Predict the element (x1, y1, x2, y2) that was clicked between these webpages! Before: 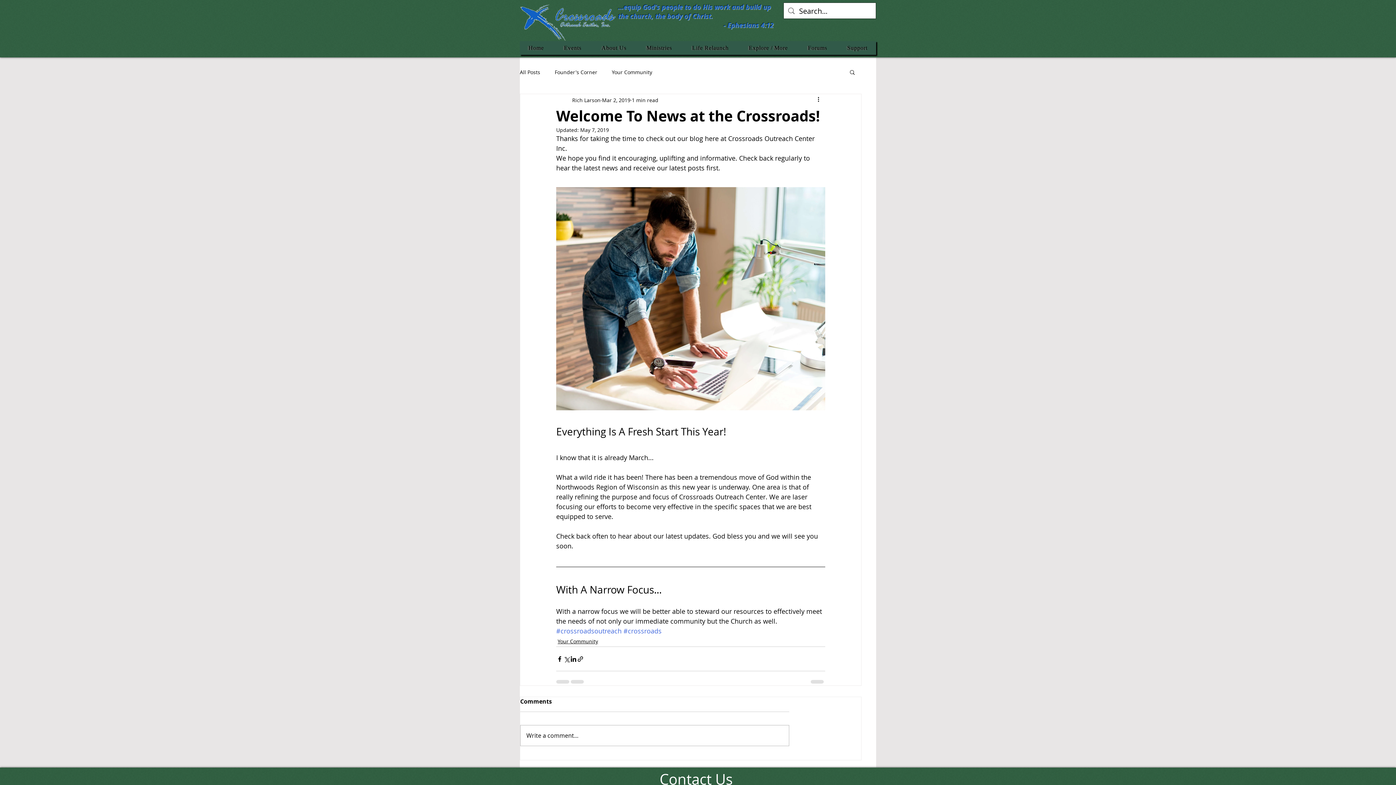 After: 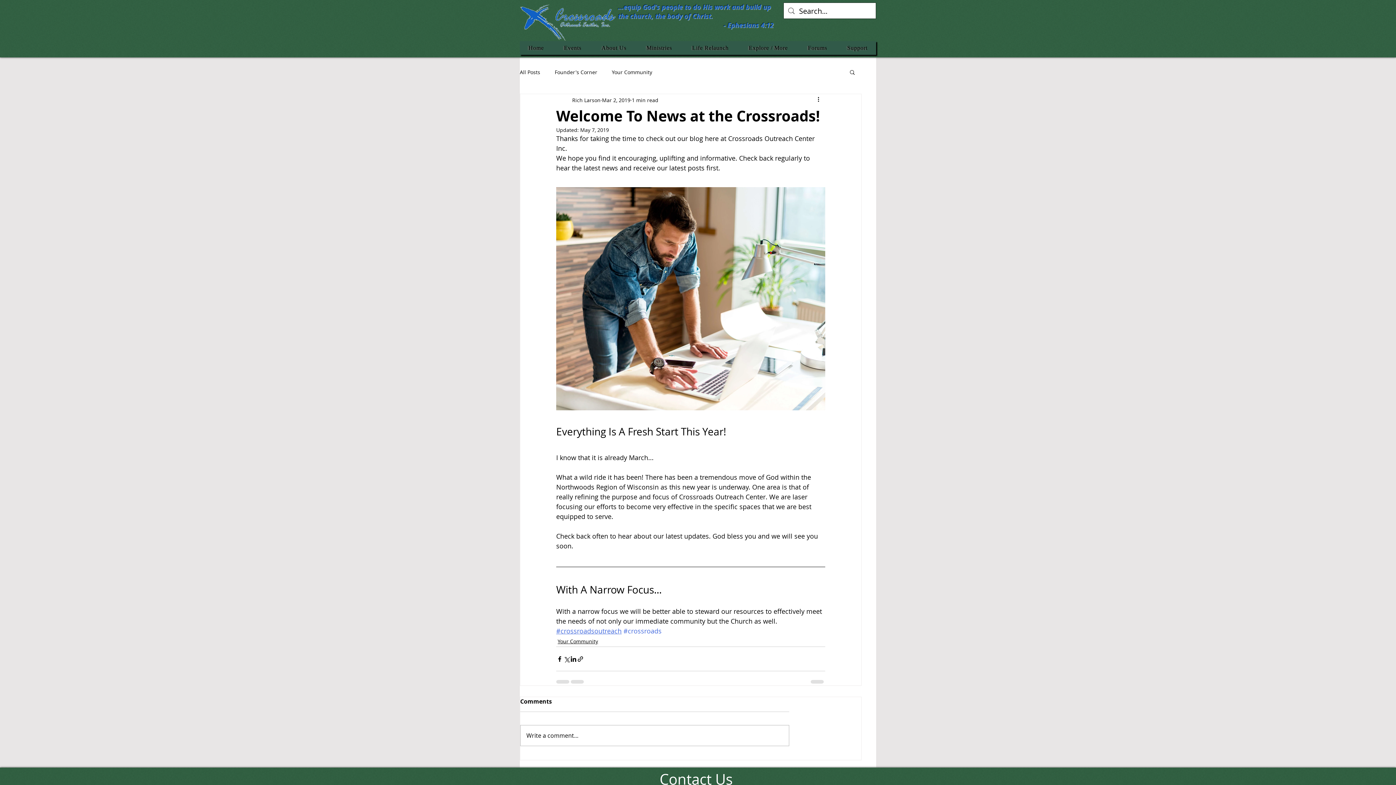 Action: label: #crossroadsoutreach bbox: (556, 626, 621, 635)